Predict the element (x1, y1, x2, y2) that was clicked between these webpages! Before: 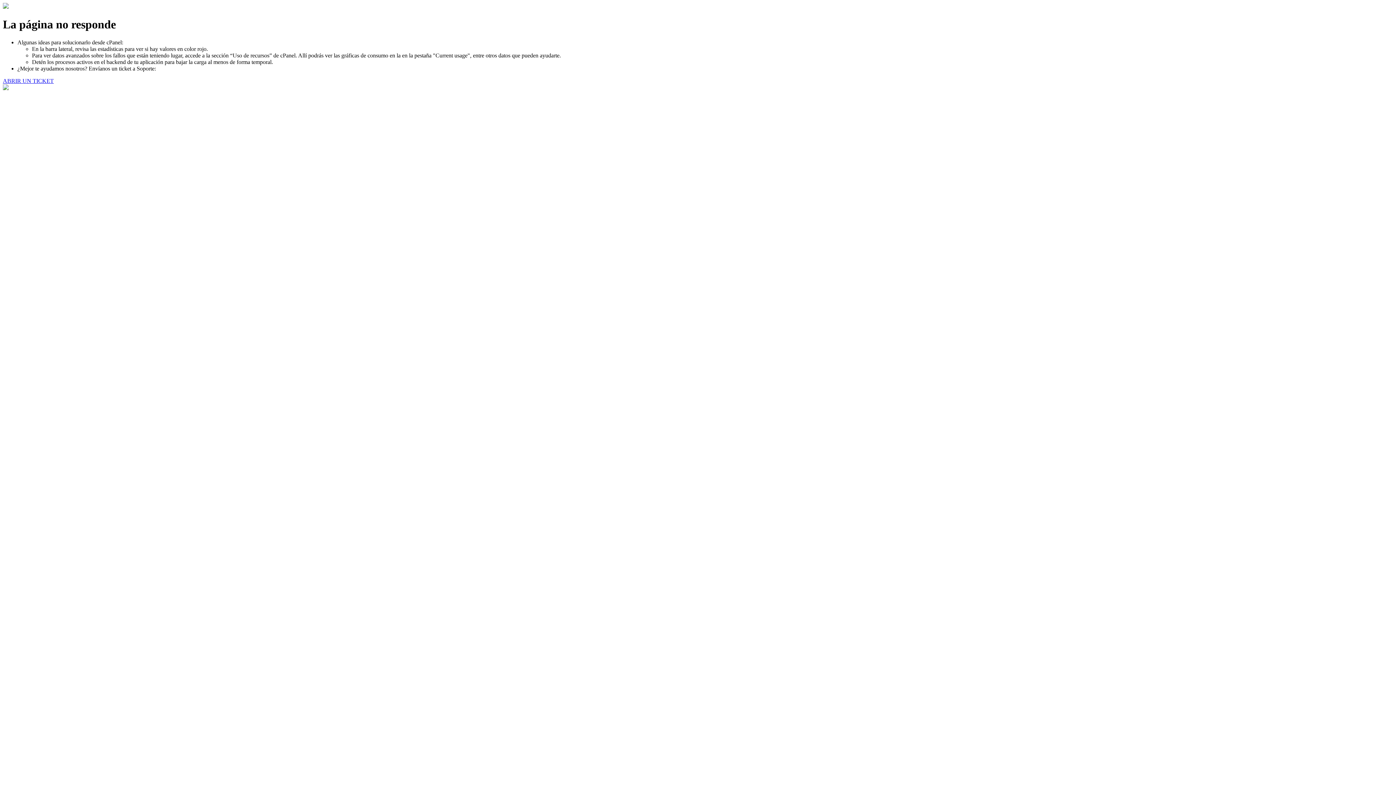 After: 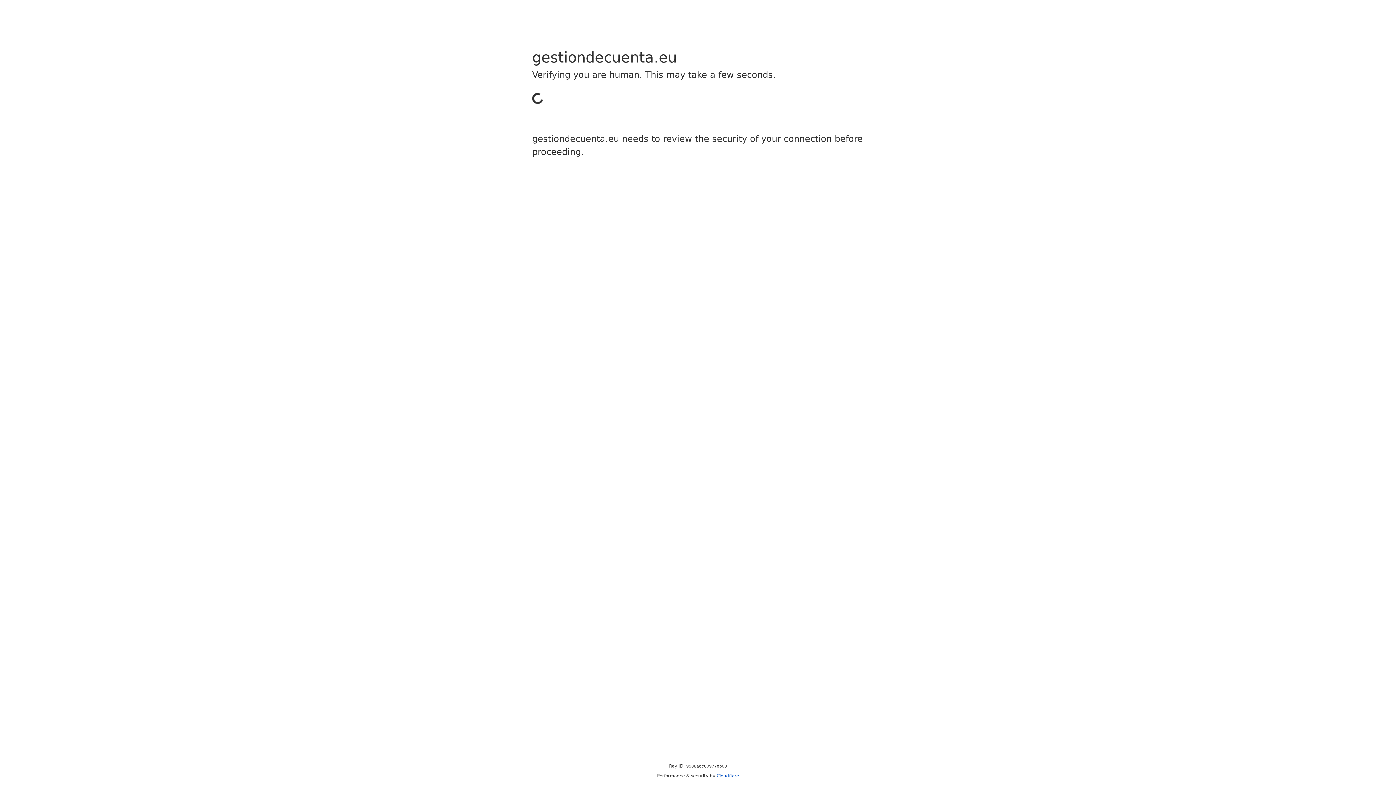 Action: label: ABRIR UN TICKET bbox: (2, 77, 53, 83)